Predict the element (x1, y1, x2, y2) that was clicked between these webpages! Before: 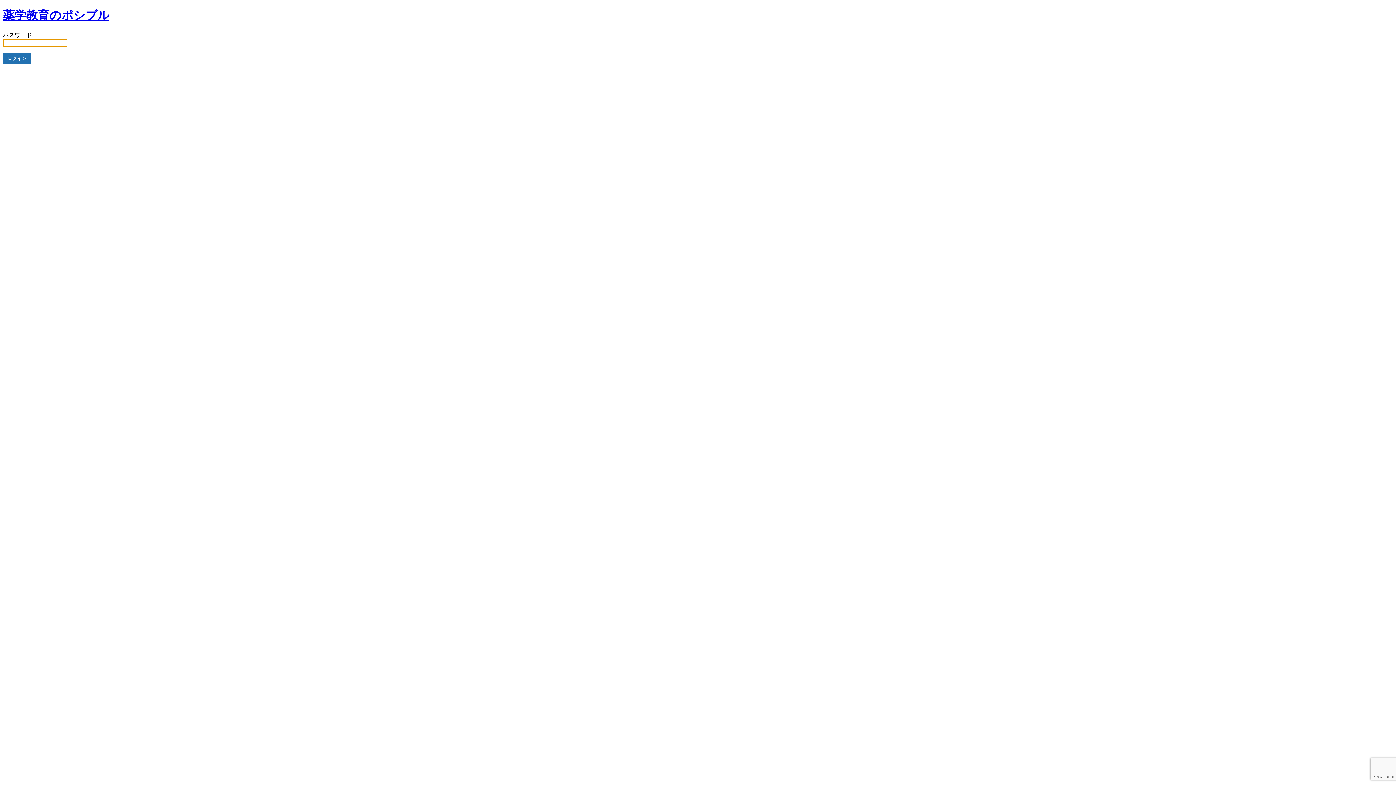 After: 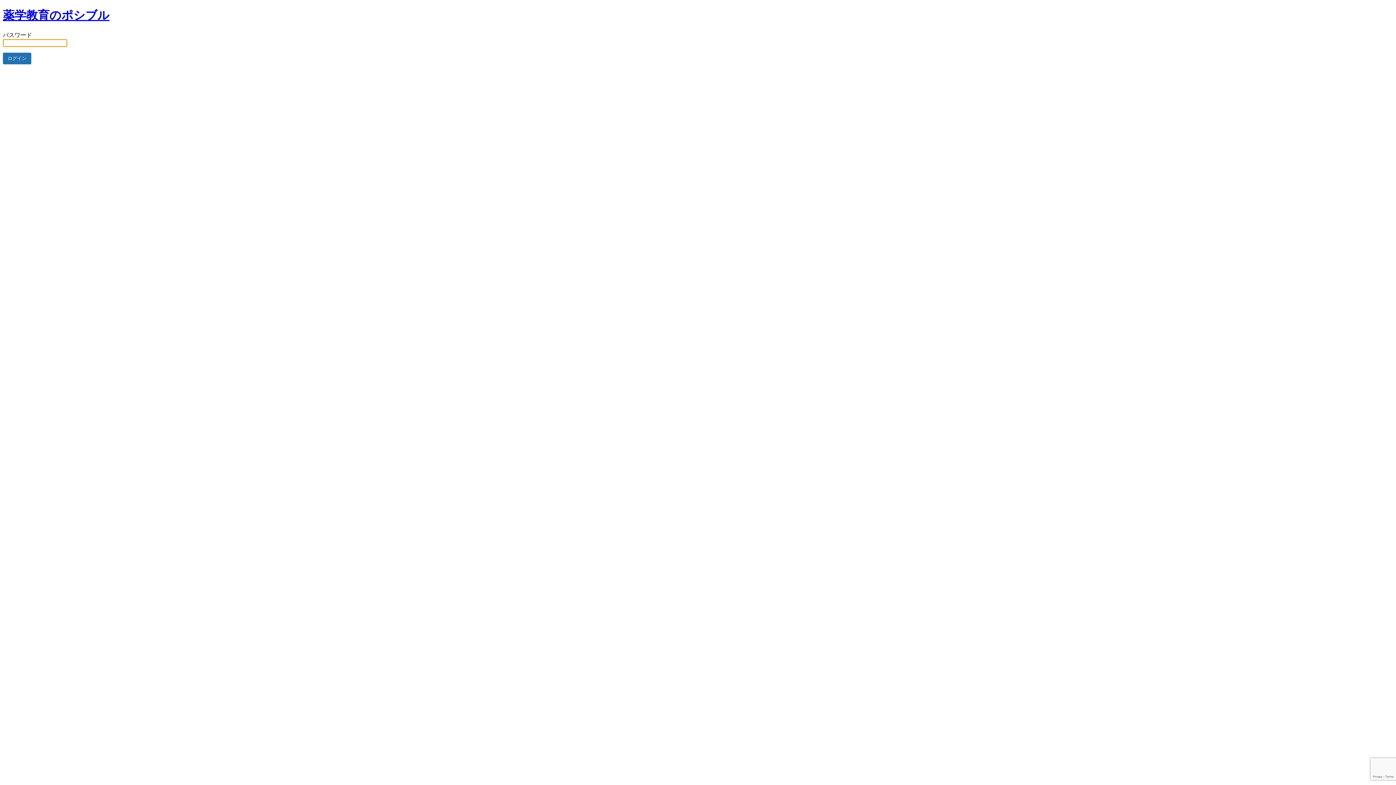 Action: bbox: (2, 8, 109, 21) label: 薬学教育のポシブル